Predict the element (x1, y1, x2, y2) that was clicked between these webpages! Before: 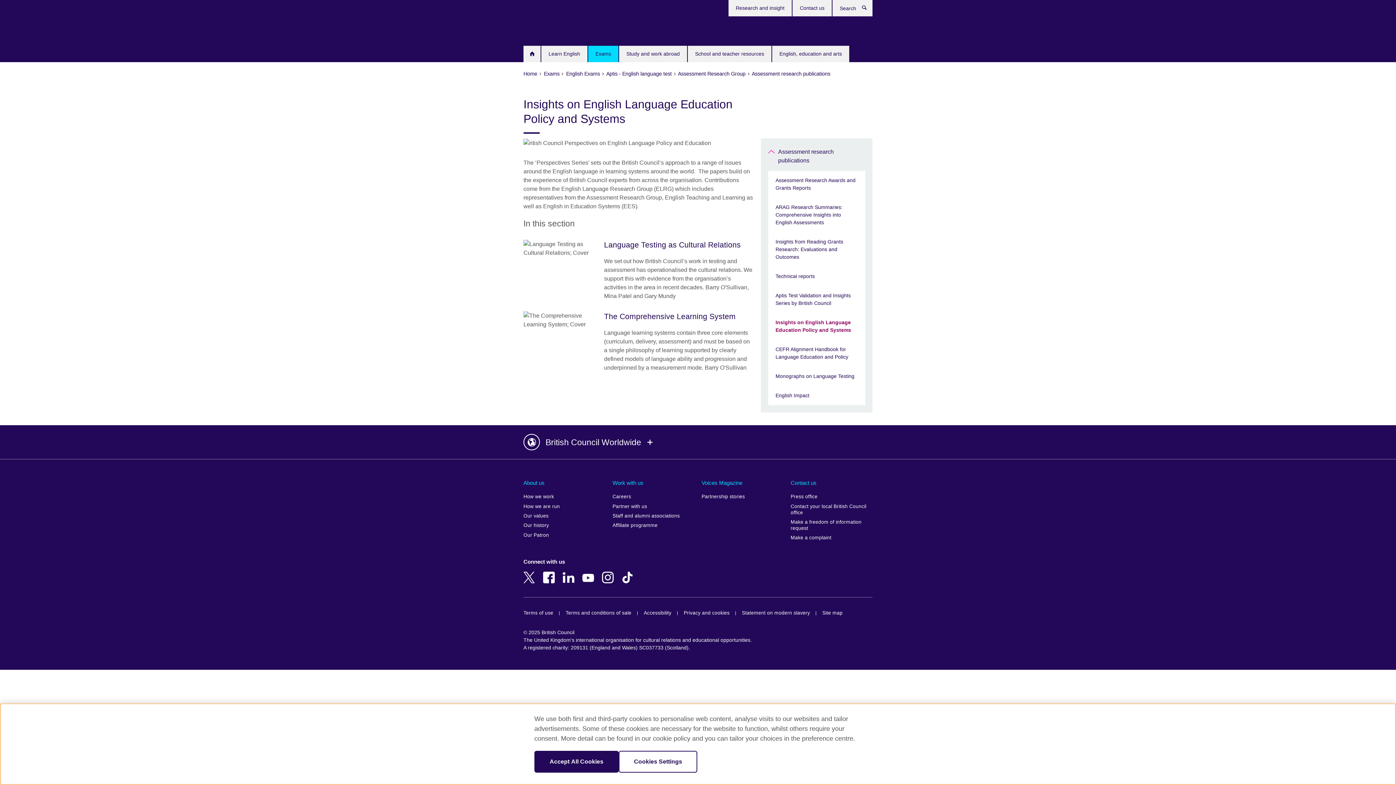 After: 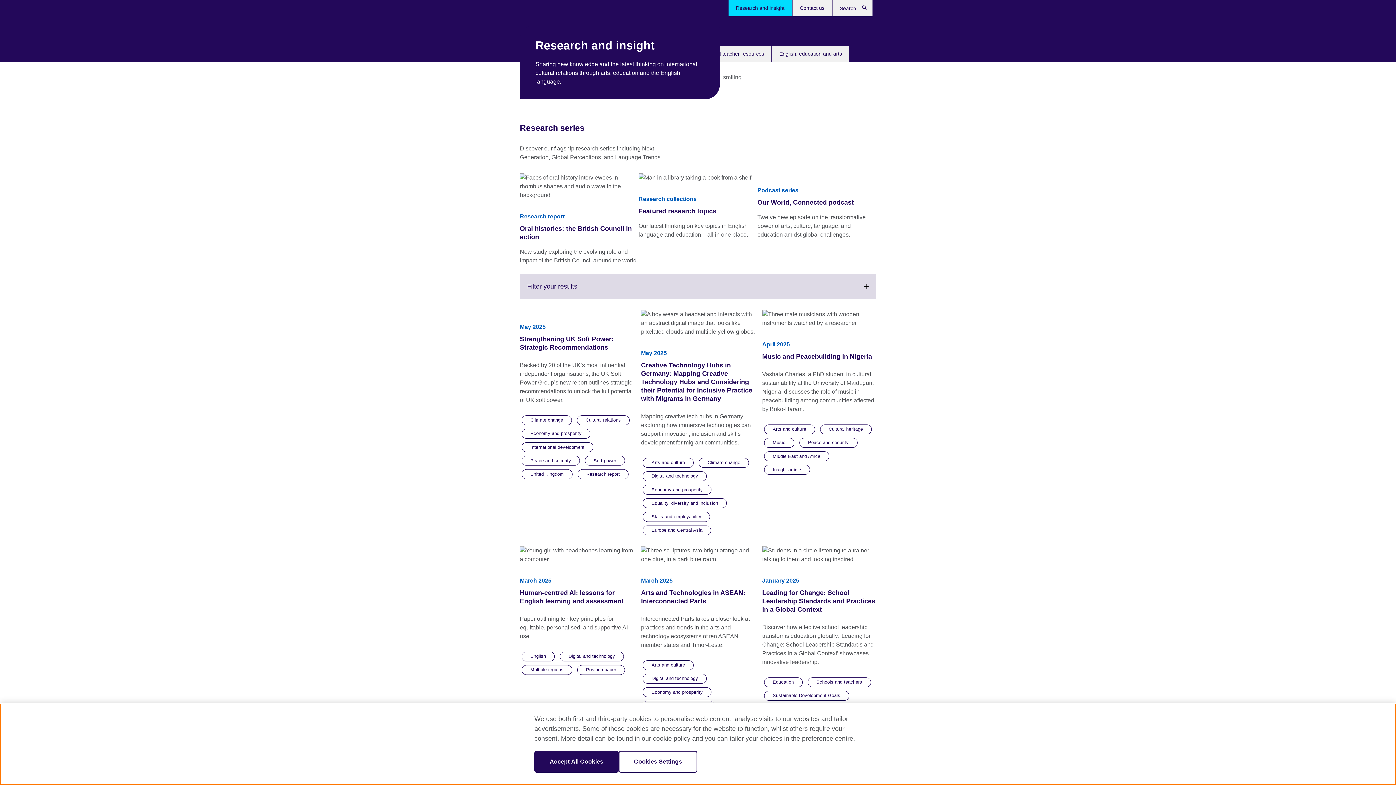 Action: bbox: (728, 0, 792, 16) label: Research and insight